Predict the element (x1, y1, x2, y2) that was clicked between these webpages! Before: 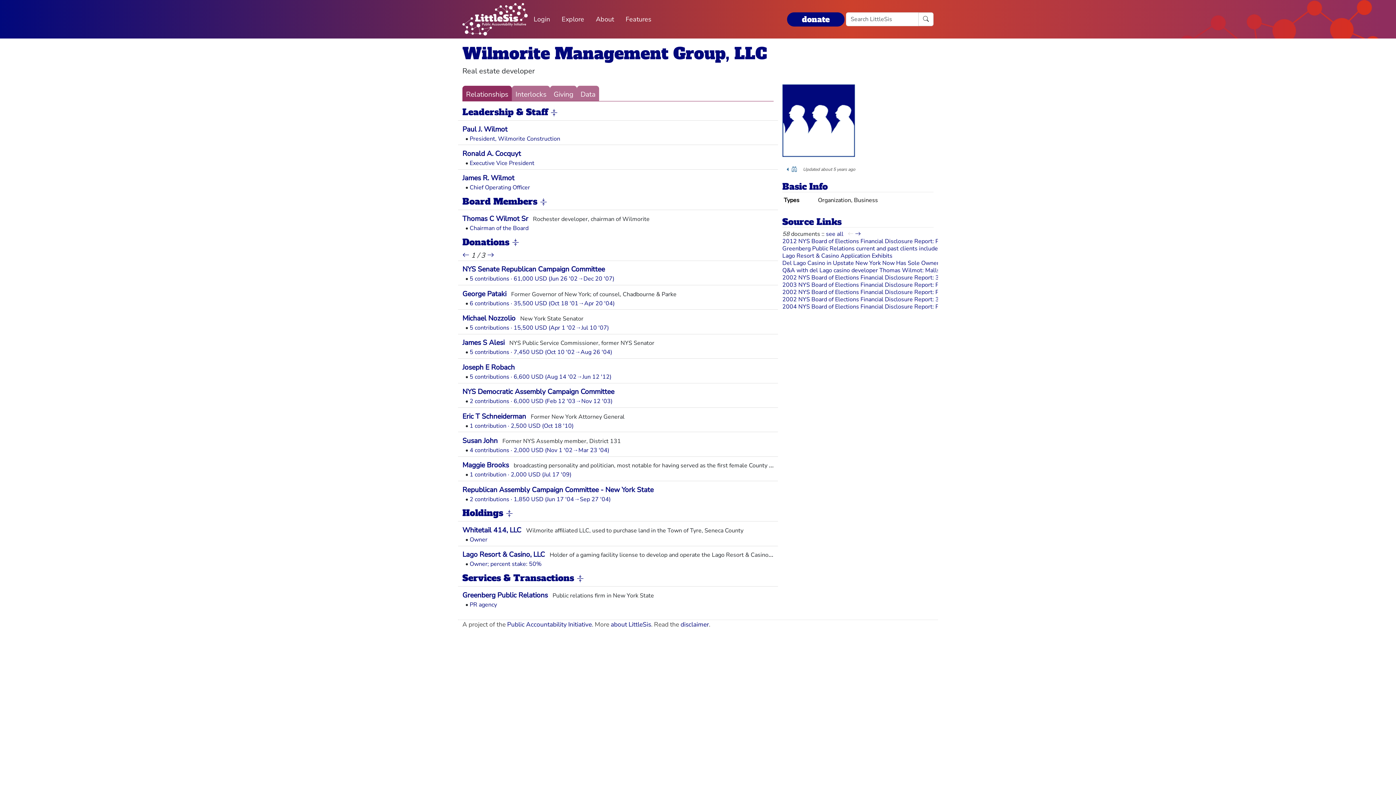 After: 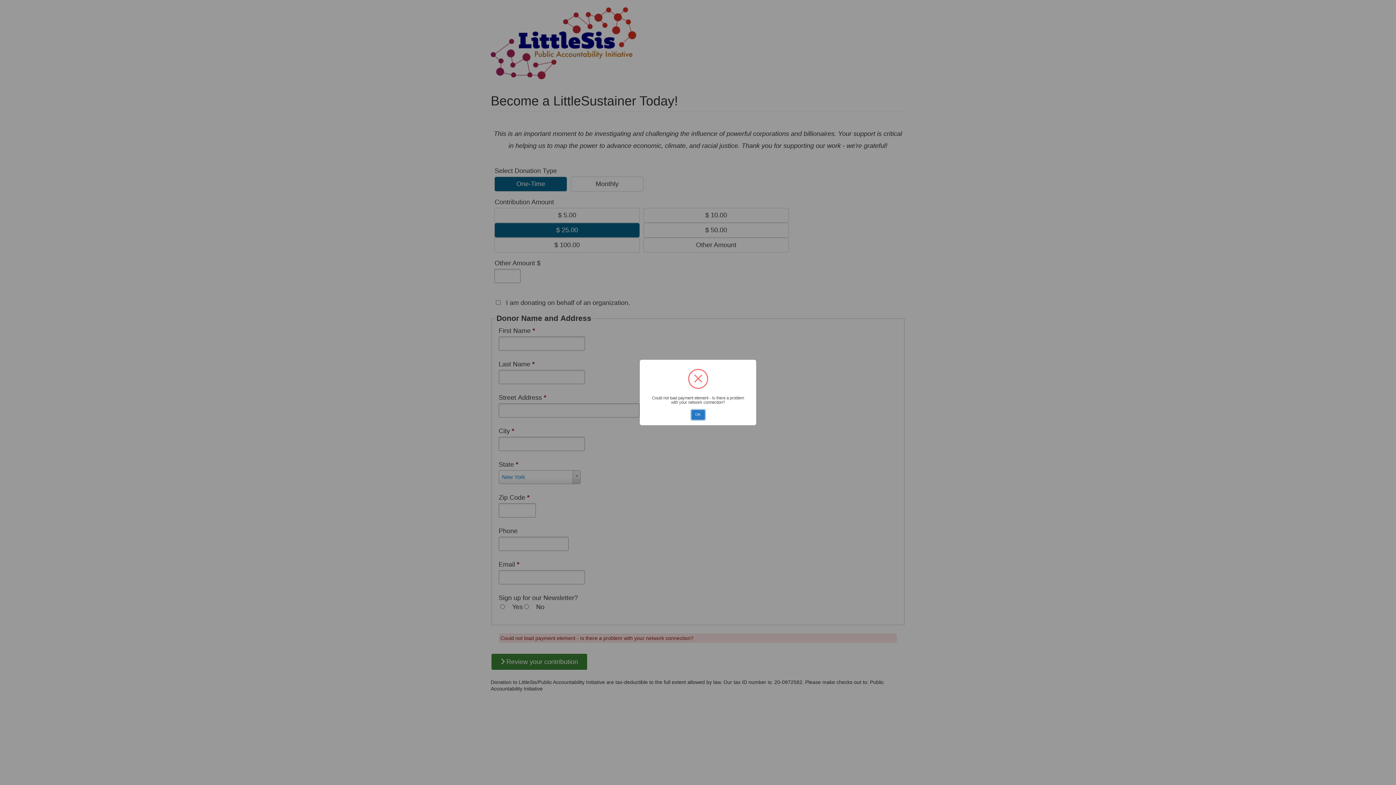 Action: bbox: (787, 12, 844, 26) label: donate